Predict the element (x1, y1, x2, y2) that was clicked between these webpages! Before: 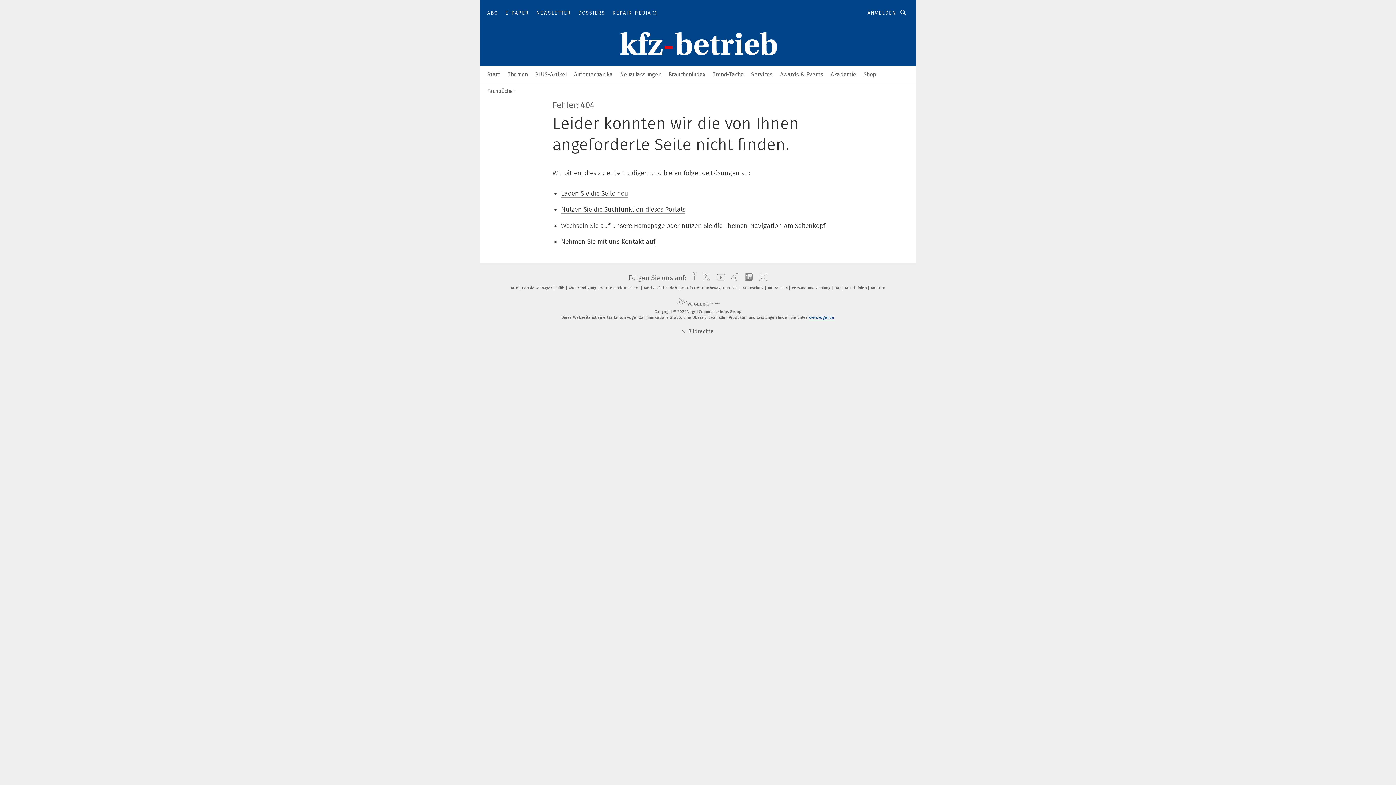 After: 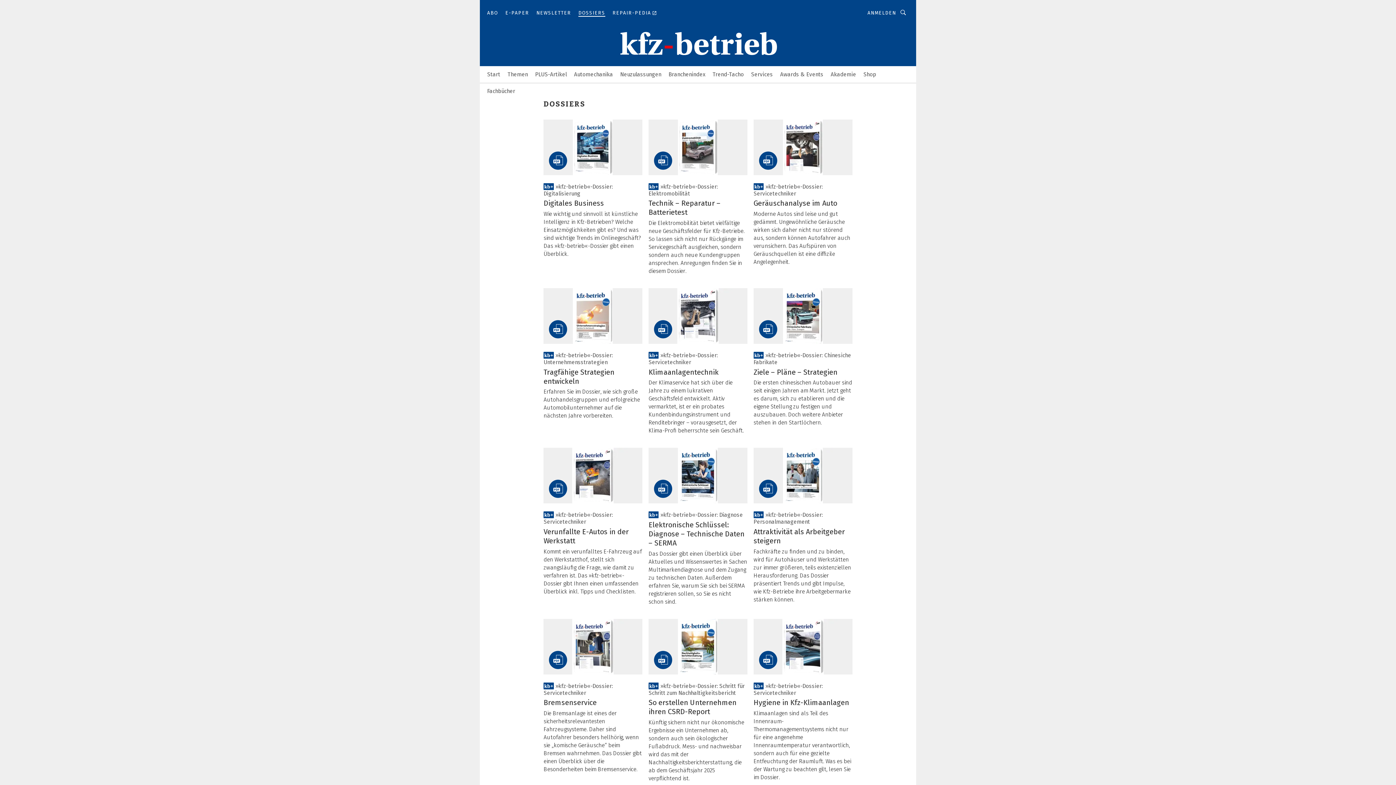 Action: label: DOSSIERS bbox: (578, 9, 605, 16)